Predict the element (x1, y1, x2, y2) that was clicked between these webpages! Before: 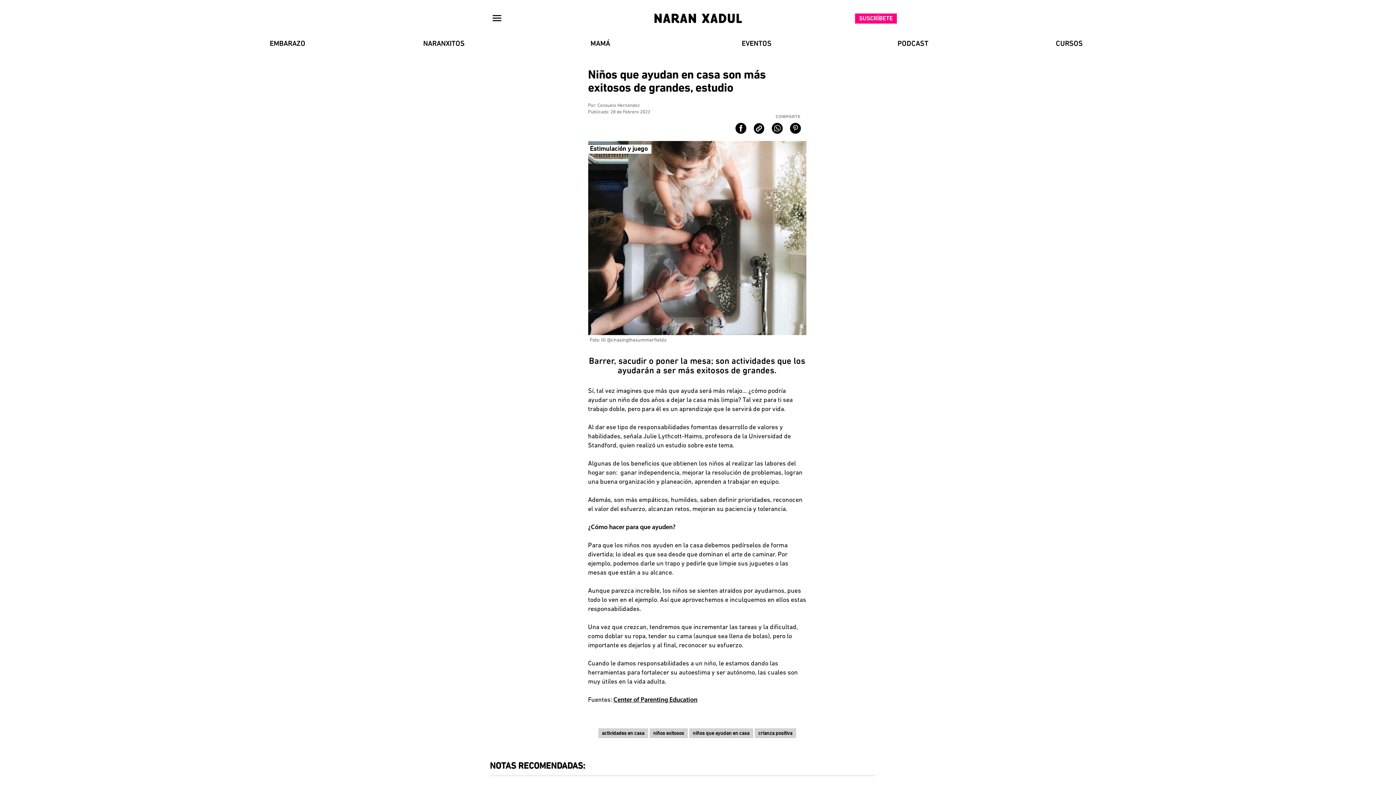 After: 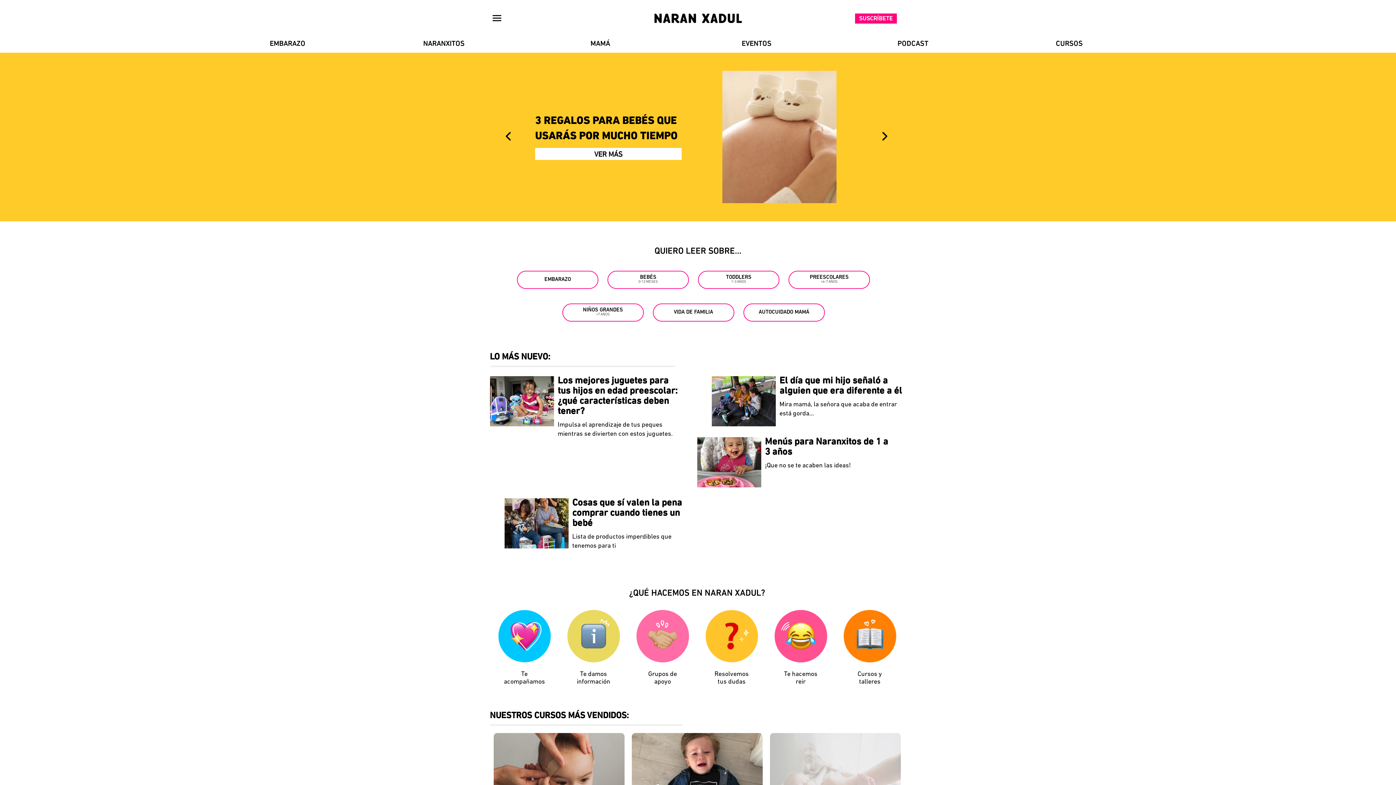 Action: bbox: (573, 7, 823, 25)